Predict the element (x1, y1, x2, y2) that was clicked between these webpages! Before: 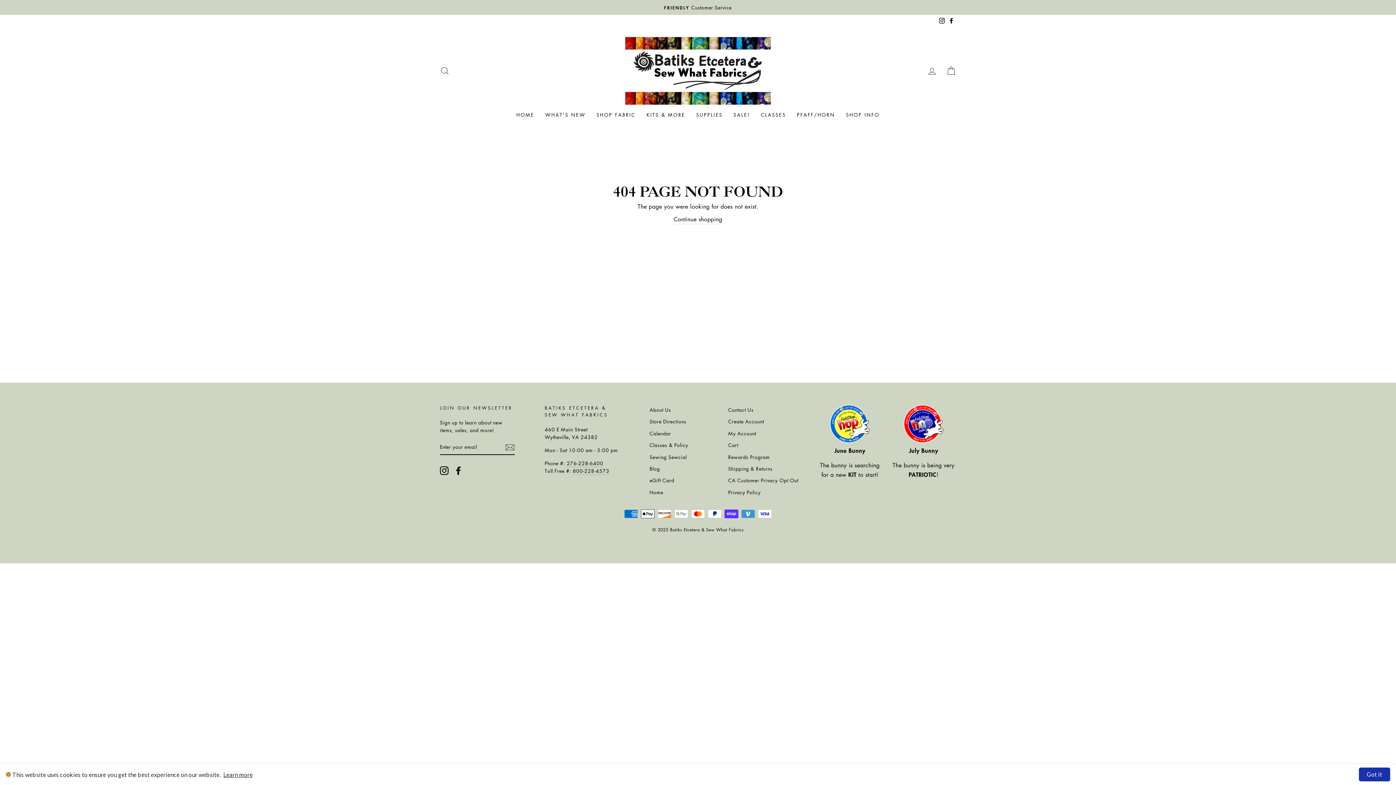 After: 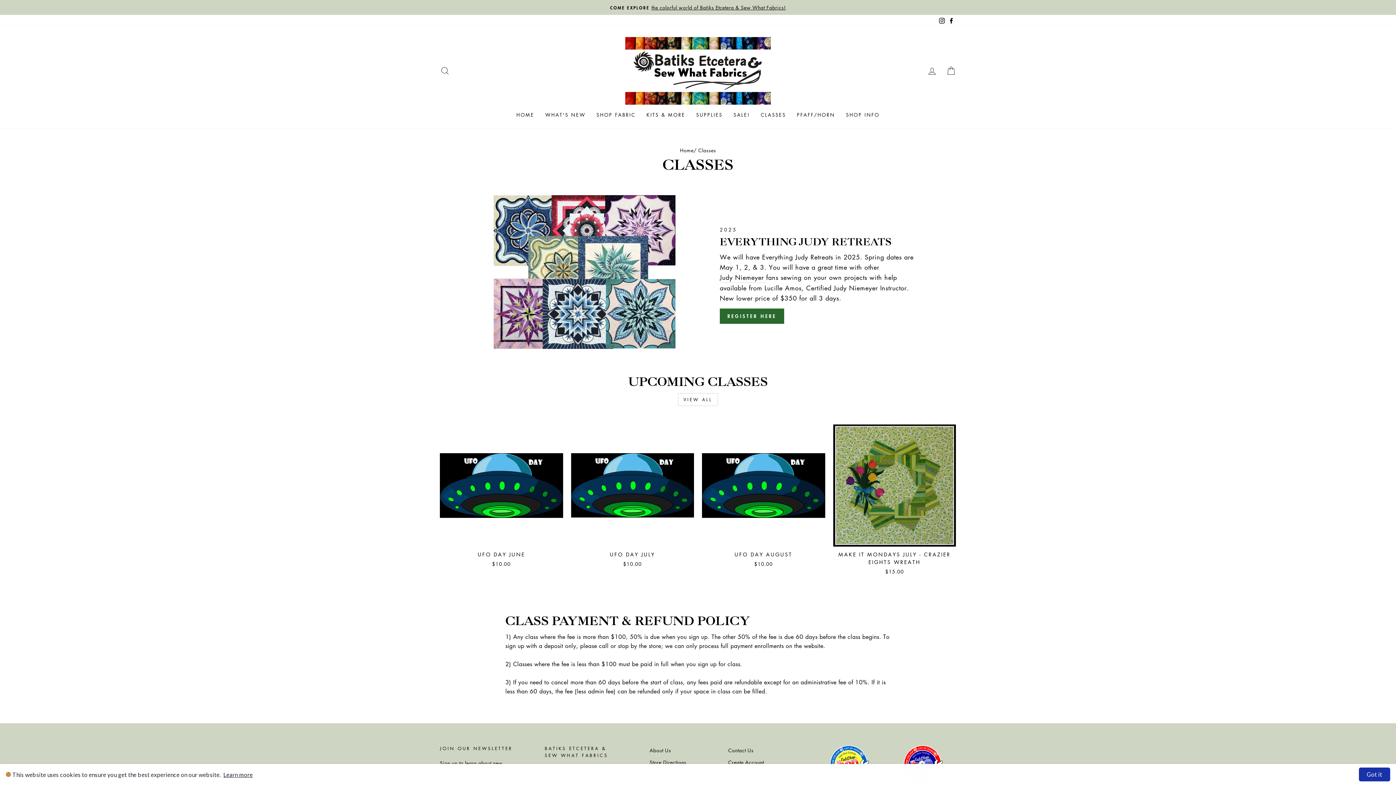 Action: bbox: (649, 440, 688, 450) label: Classes & Policy